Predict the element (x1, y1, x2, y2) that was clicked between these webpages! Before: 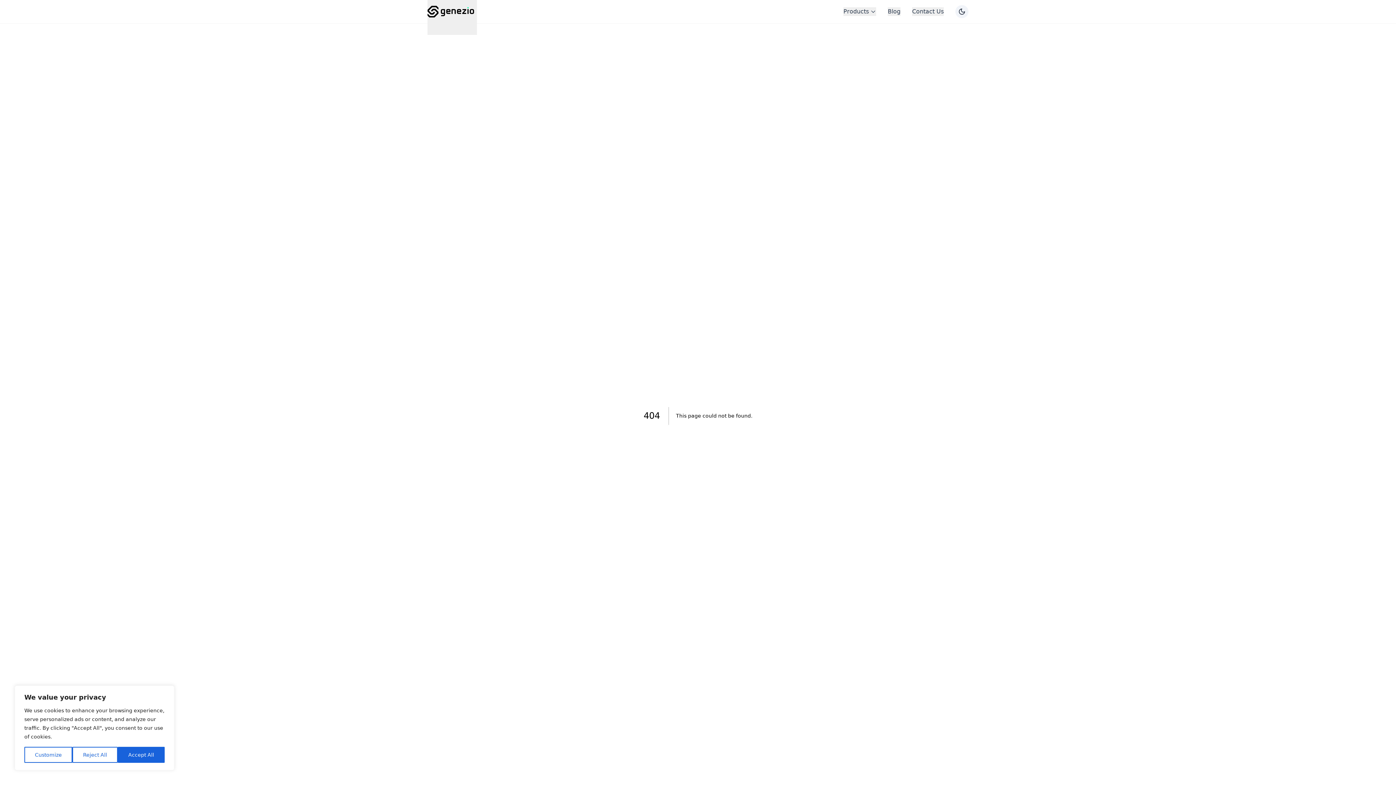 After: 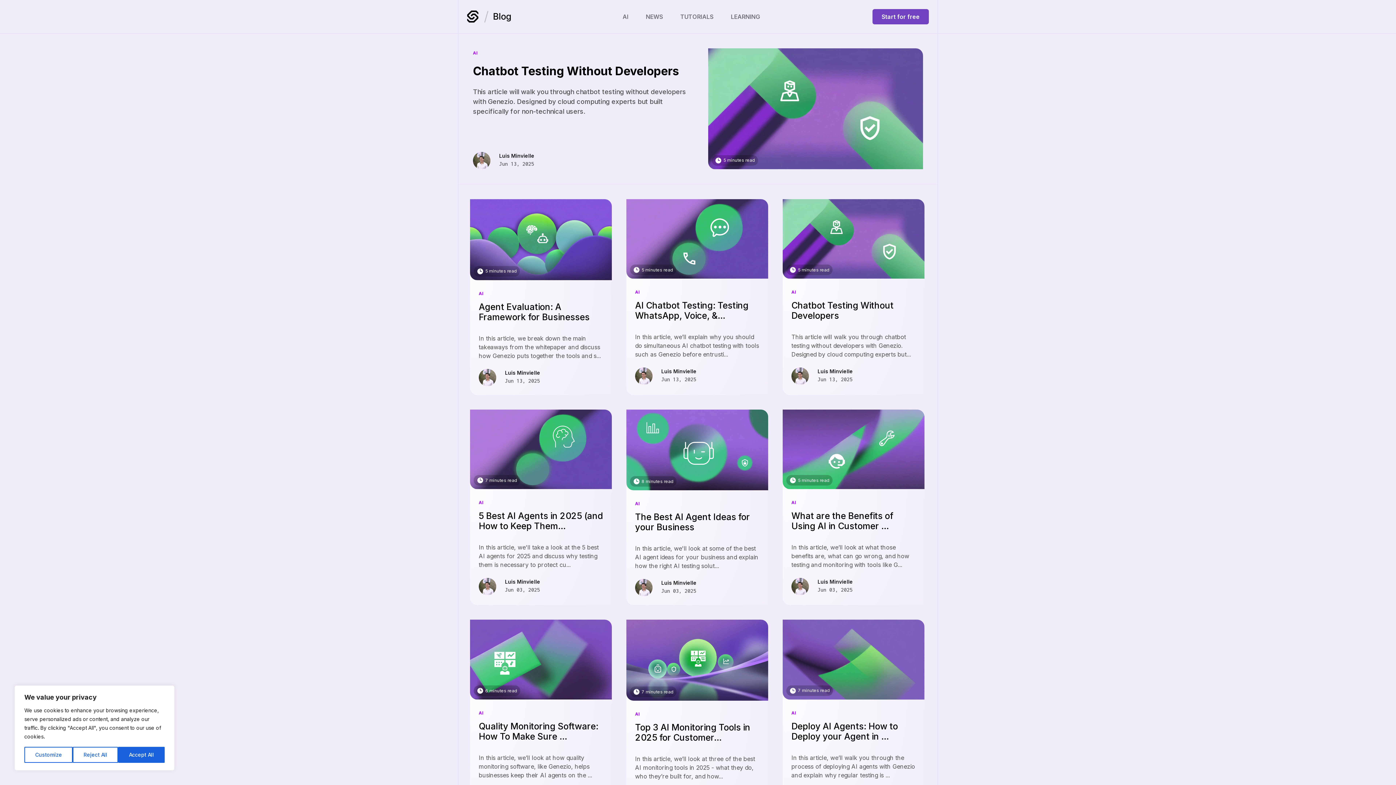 Action: label: Blog bbox: (888, 7, 900, 16)